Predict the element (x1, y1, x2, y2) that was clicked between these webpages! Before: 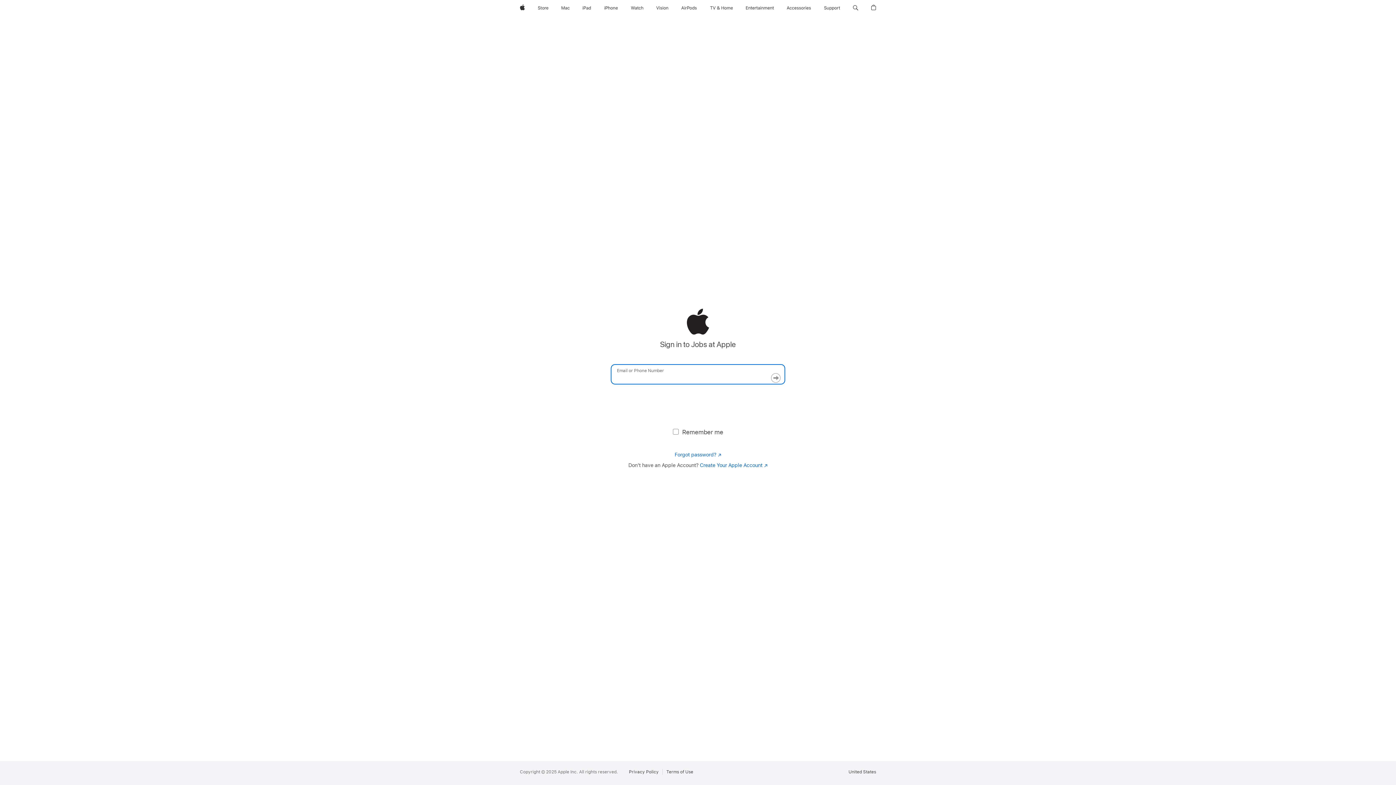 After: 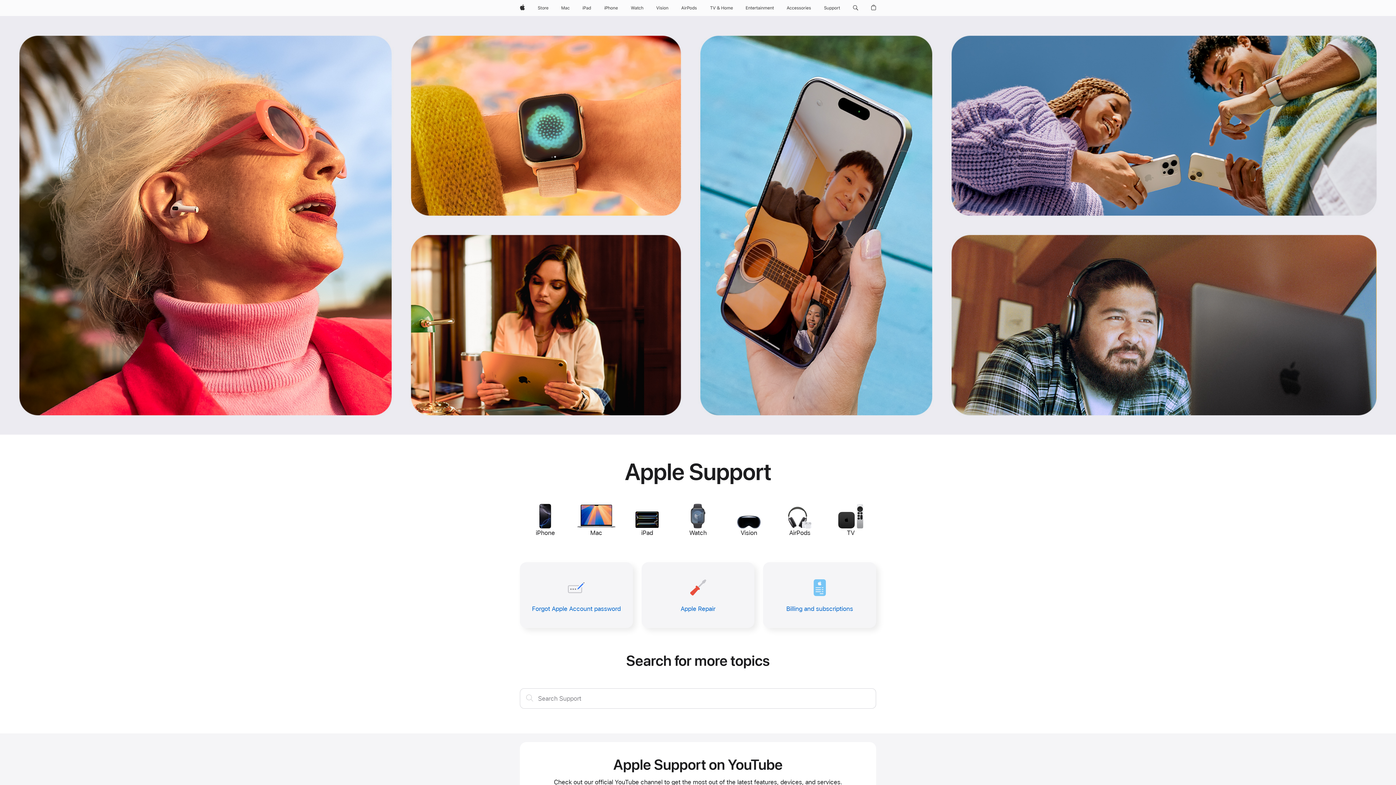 Action: label: Support bbox: (821, 0, 843, 16)